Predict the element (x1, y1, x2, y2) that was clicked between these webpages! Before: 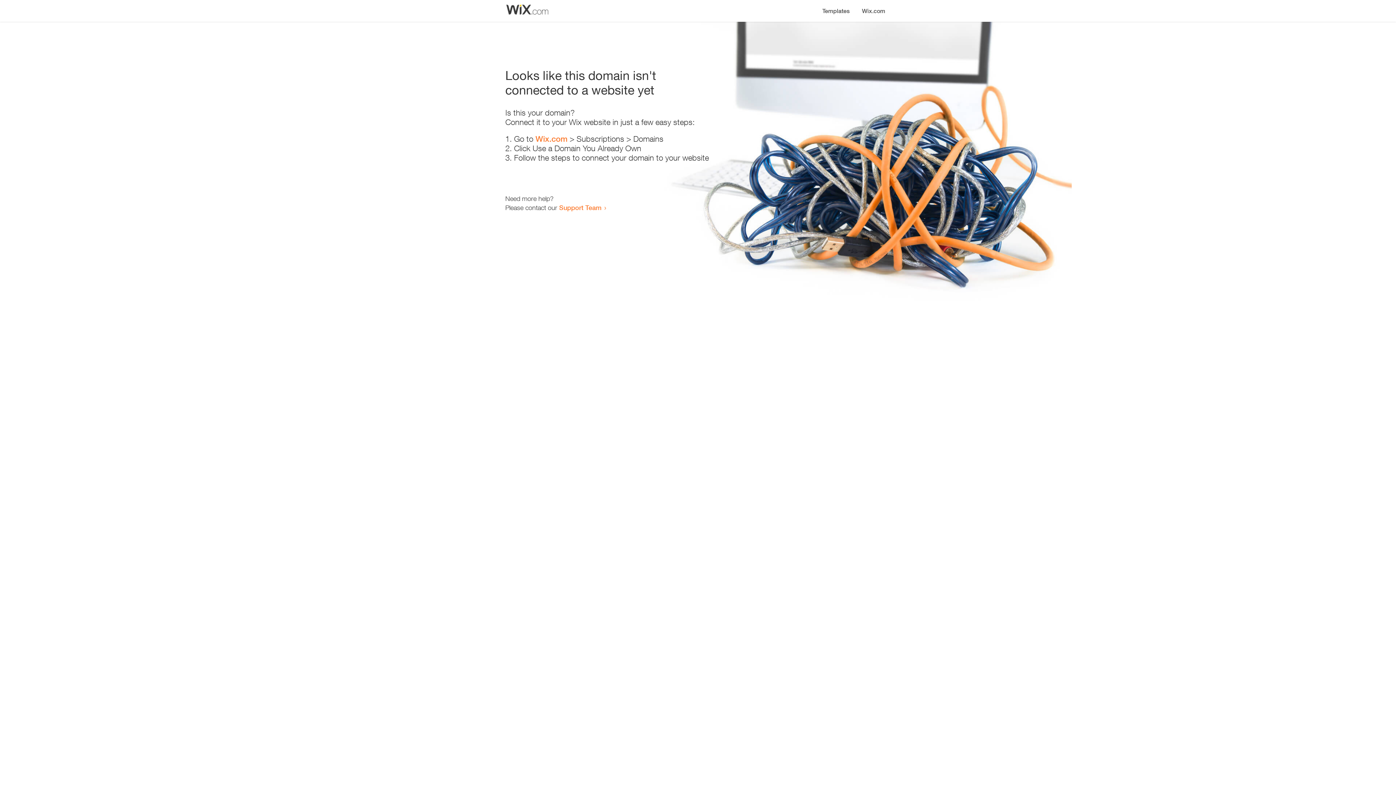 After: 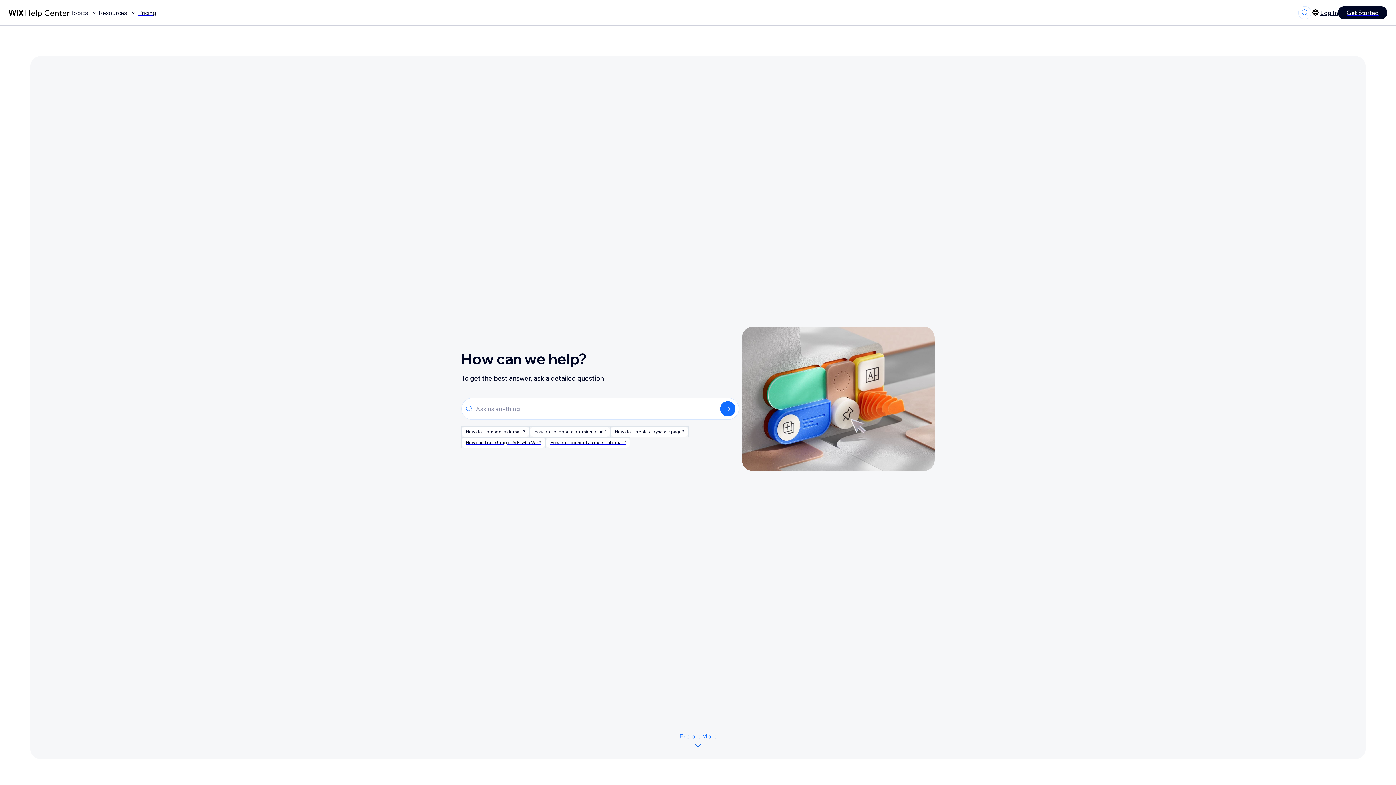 Action: bbox: (559, 203, 601, 211) label: Support Team